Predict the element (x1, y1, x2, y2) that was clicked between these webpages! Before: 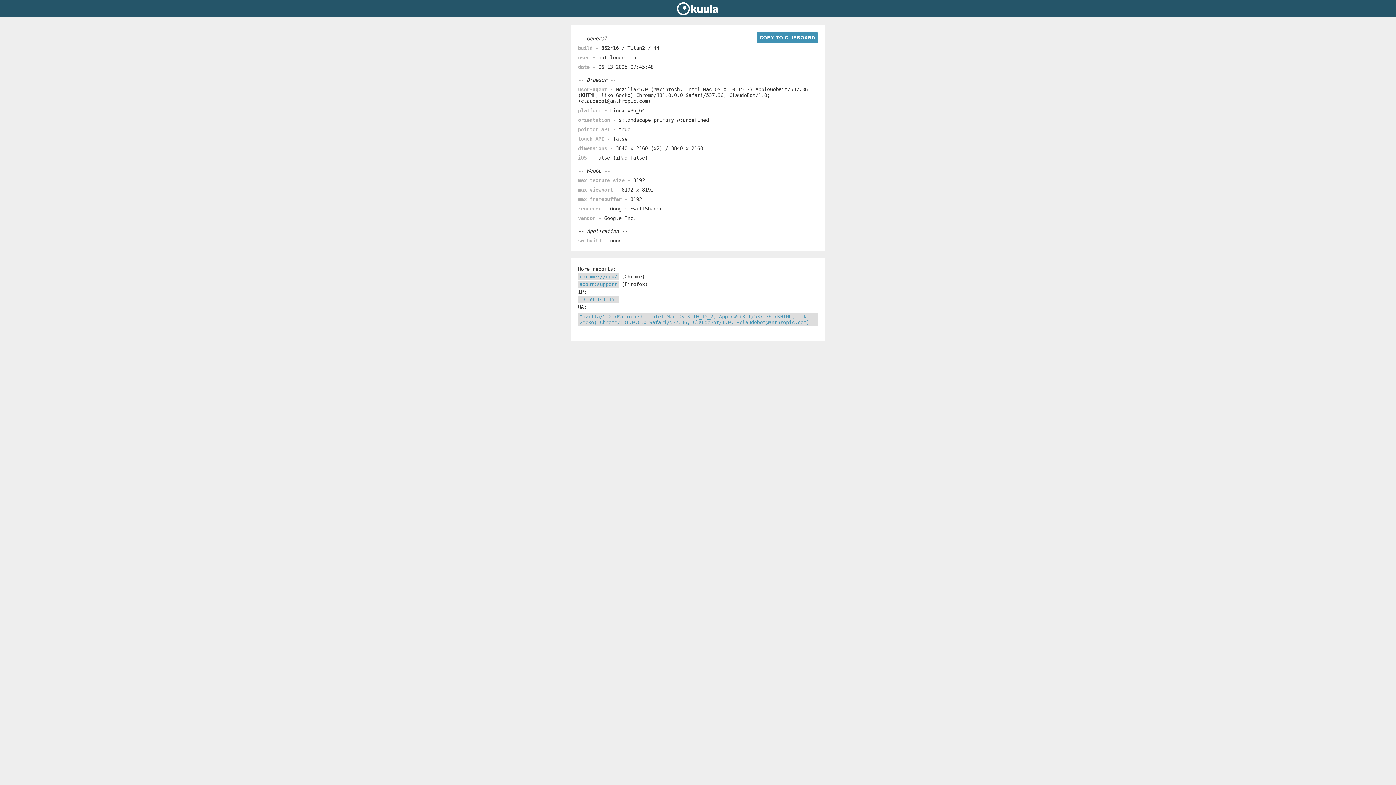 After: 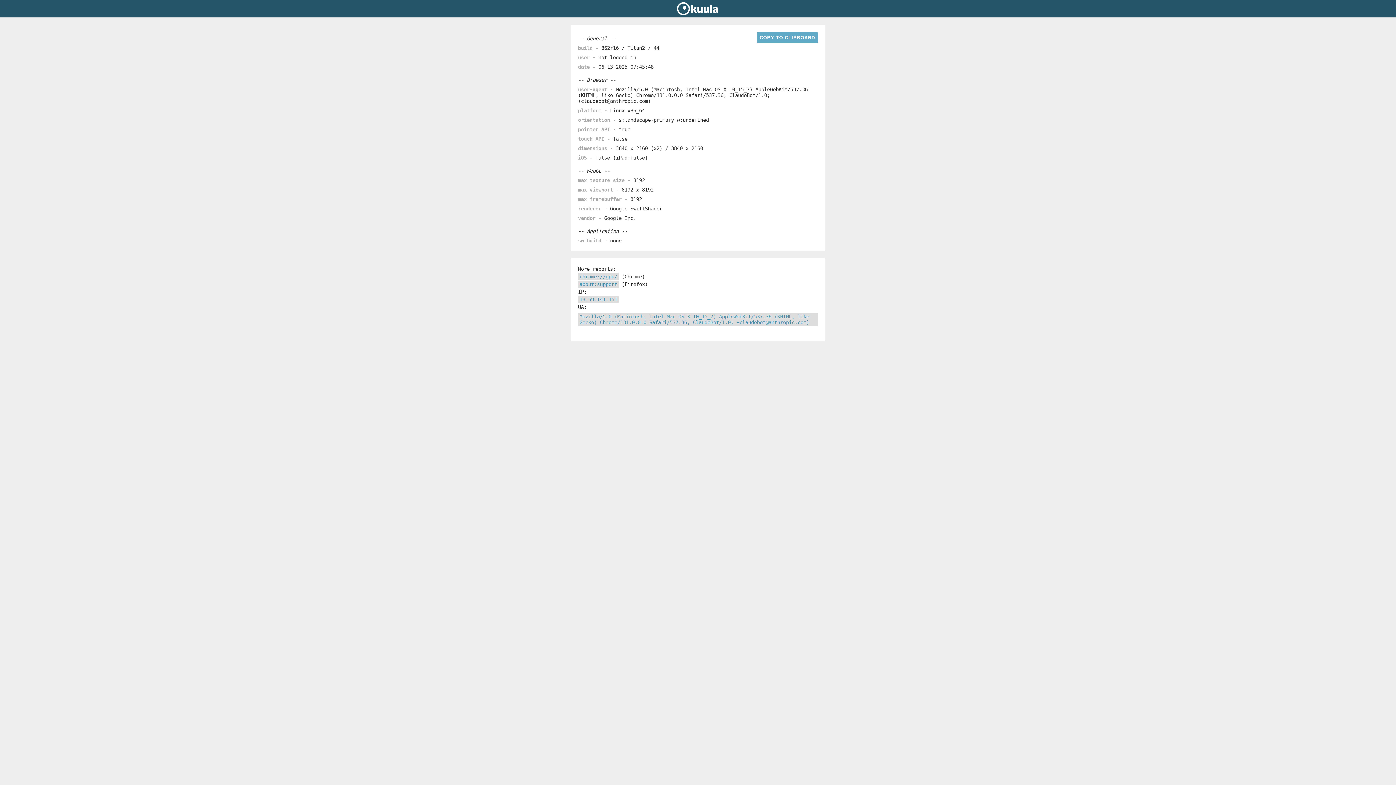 Action: label: COPY TO CLIPBOARD bbox: (756, 32, 818, 43)